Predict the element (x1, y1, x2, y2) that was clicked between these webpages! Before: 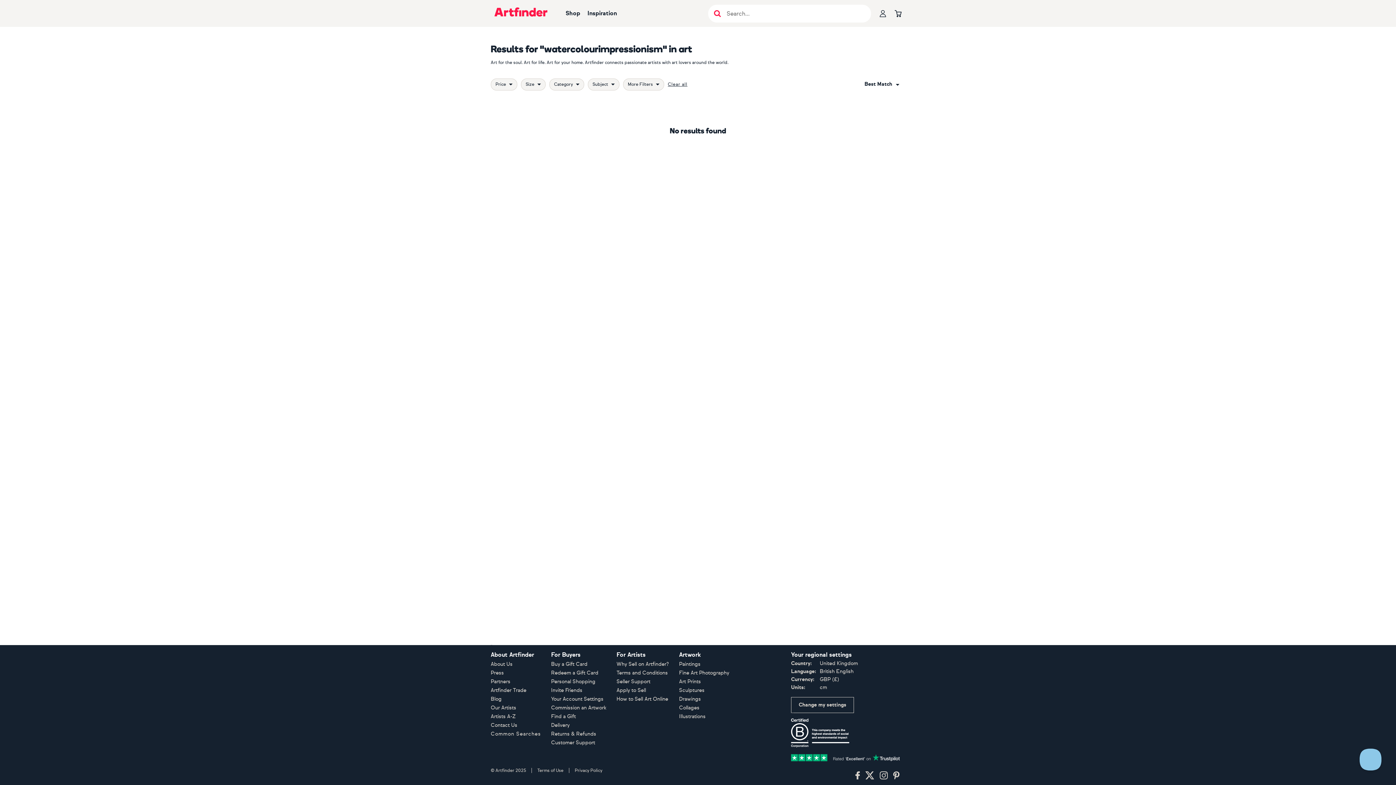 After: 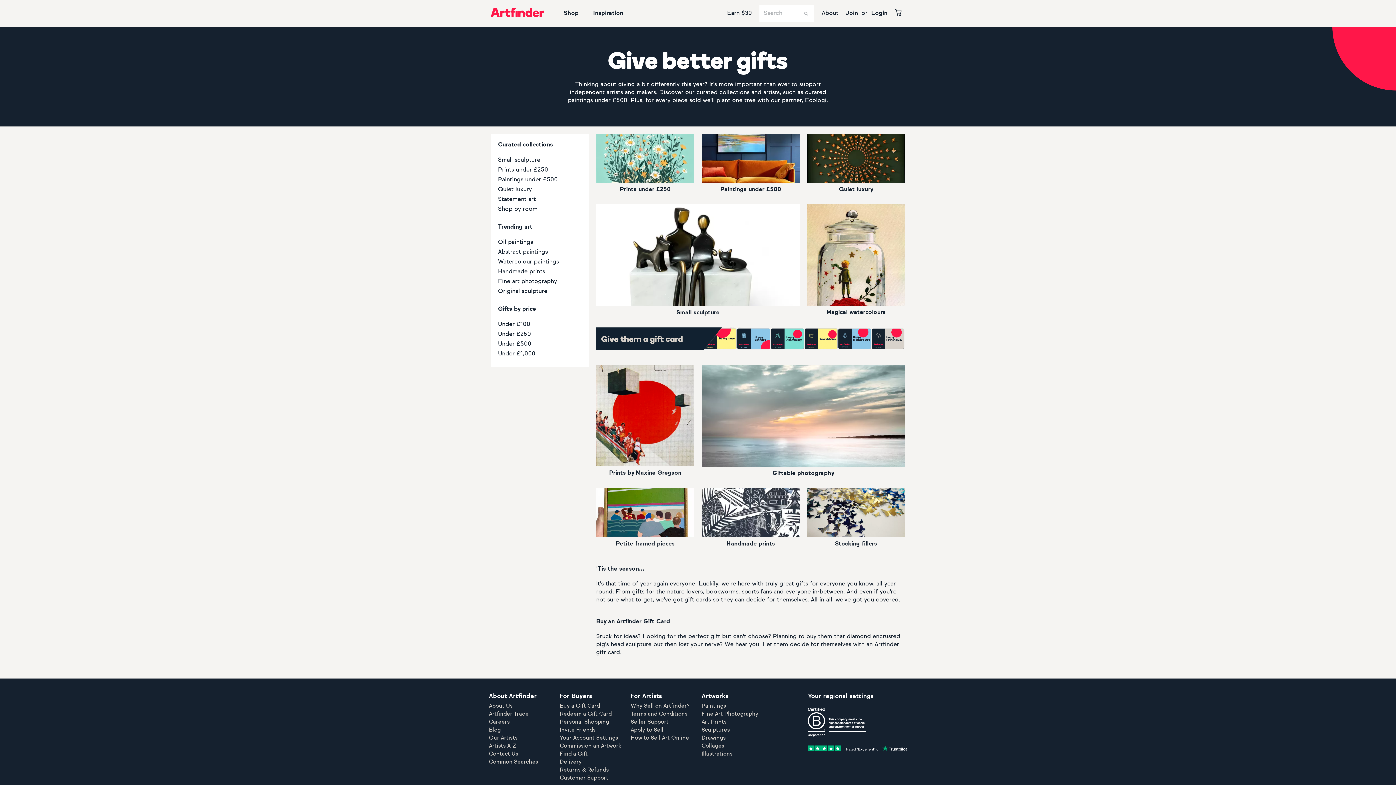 Action: bbox: (551, 713, 576, 719) label: Find a Gift